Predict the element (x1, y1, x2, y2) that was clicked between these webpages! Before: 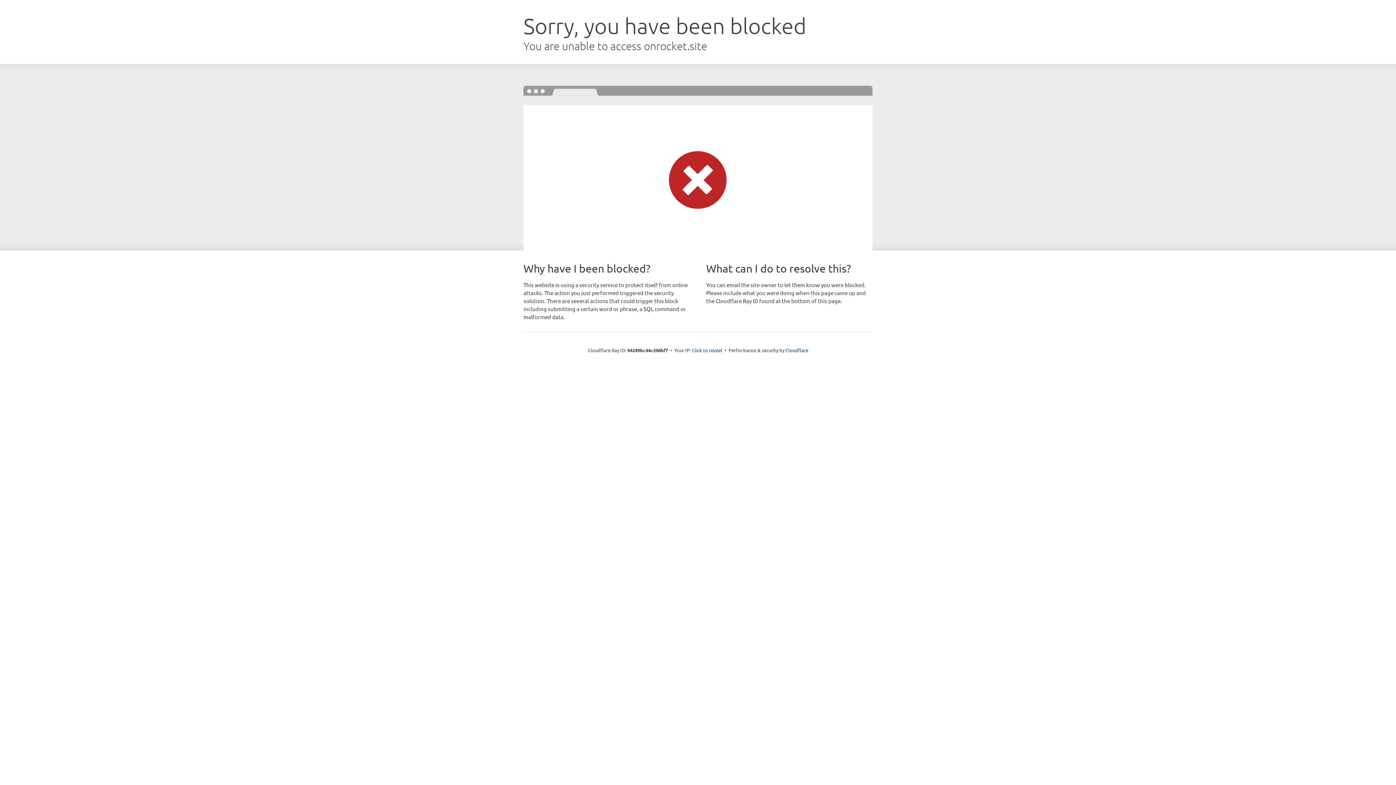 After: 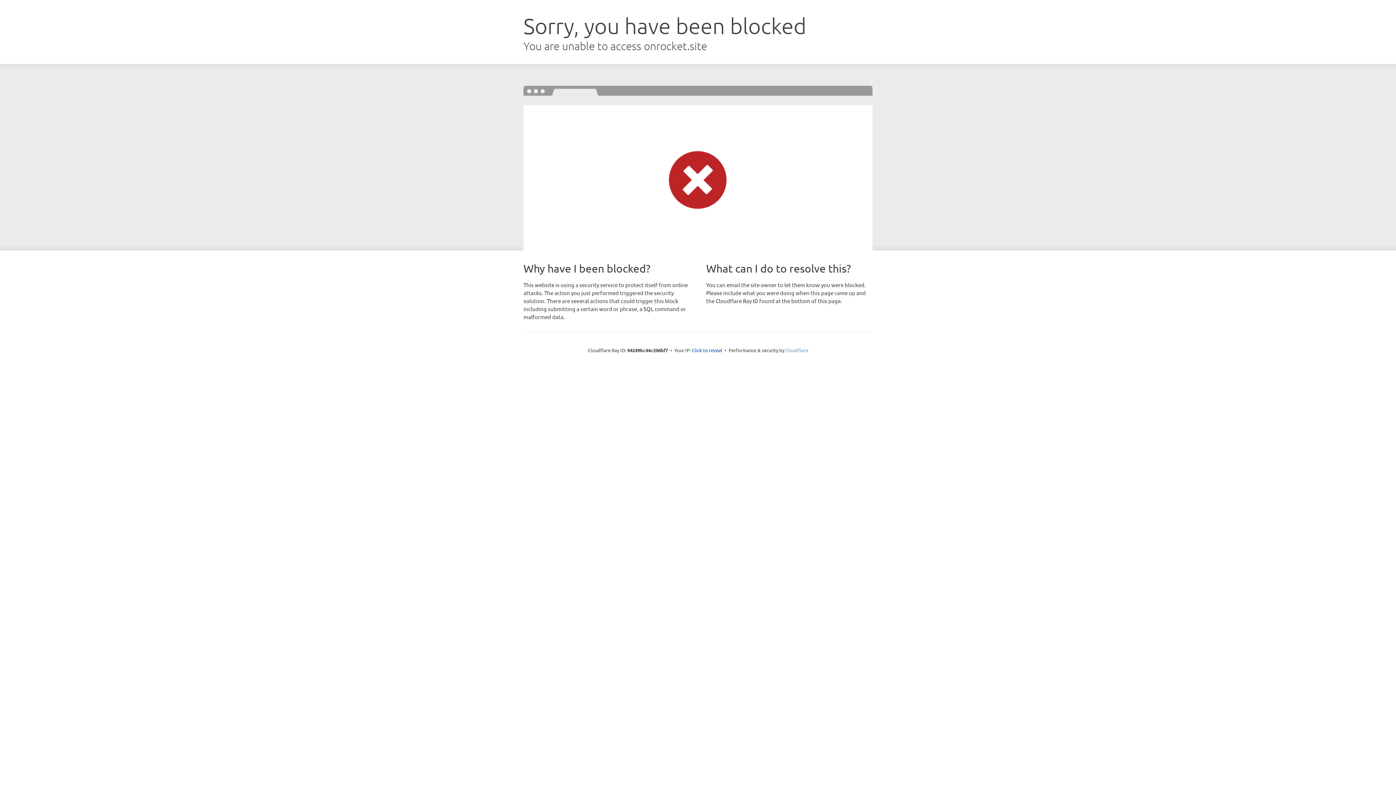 Action: bbox: (785, 347, 808, 353) label: Cloudflare